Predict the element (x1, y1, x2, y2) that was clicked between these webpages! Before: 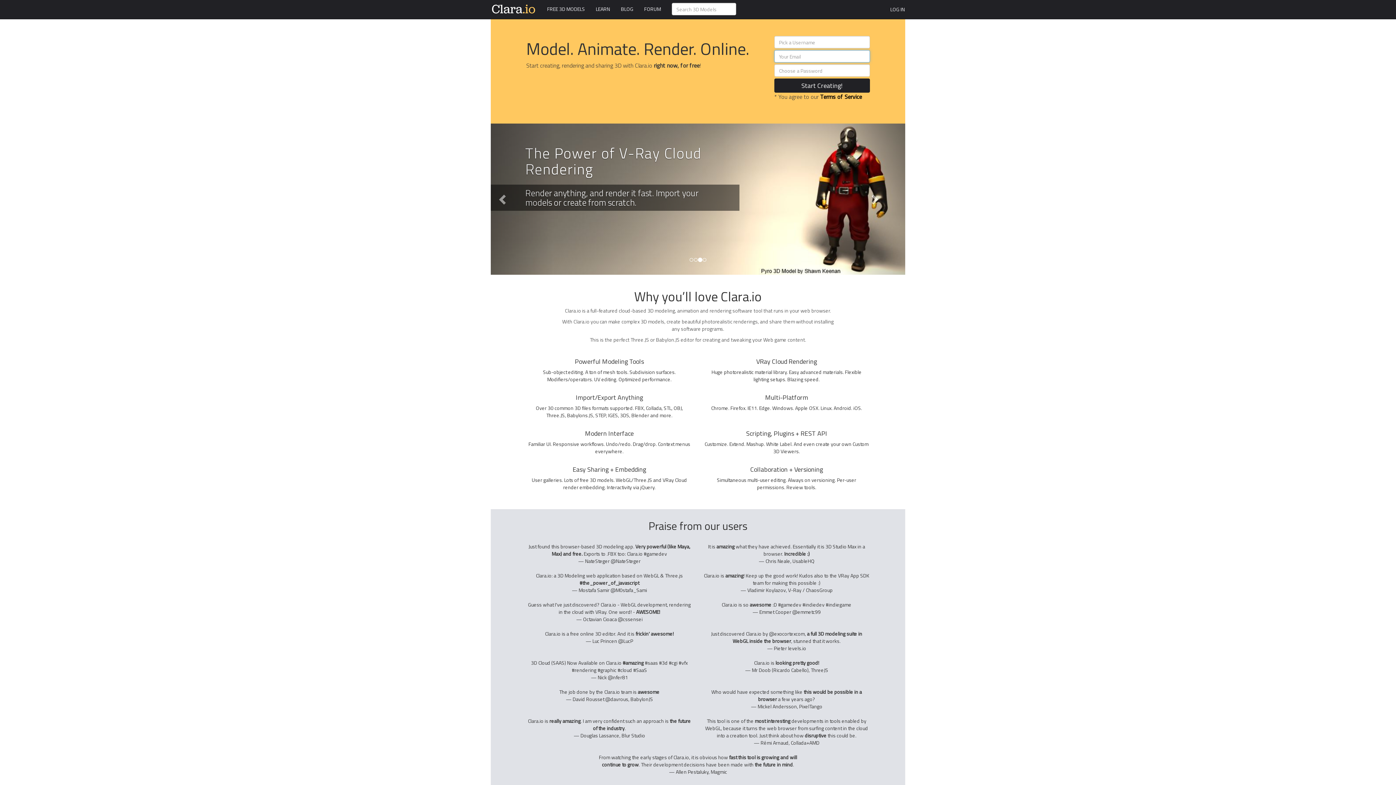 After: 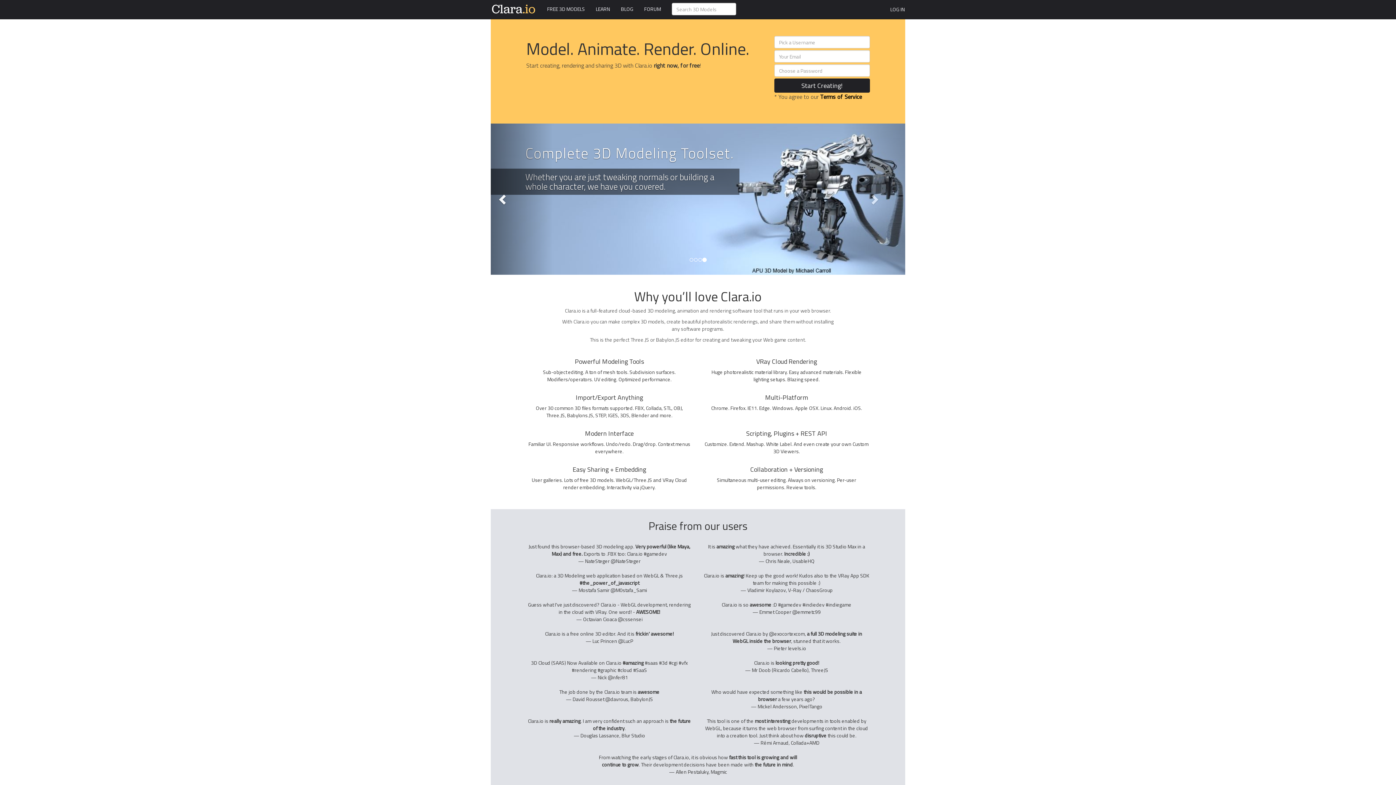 Action: bbox: (490, 123, 553, 274)